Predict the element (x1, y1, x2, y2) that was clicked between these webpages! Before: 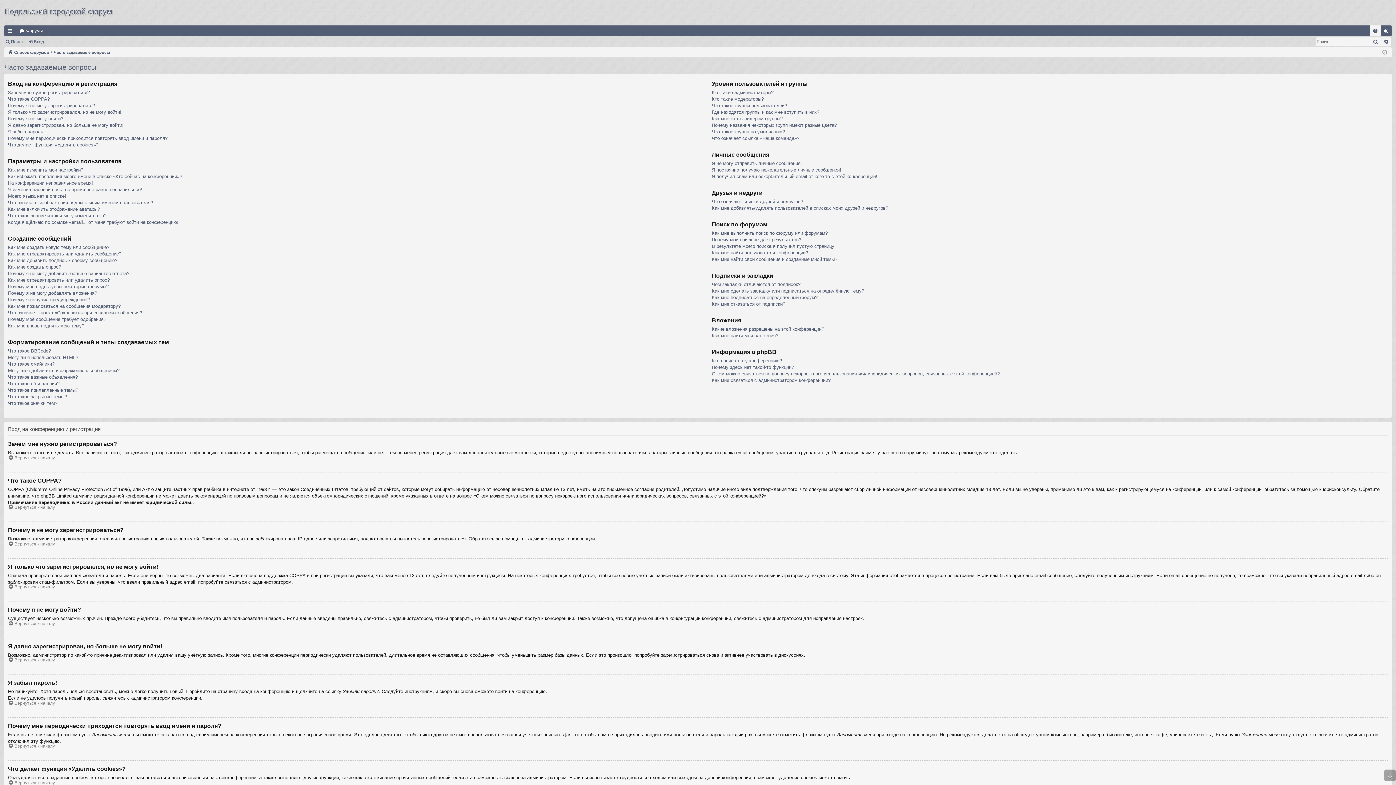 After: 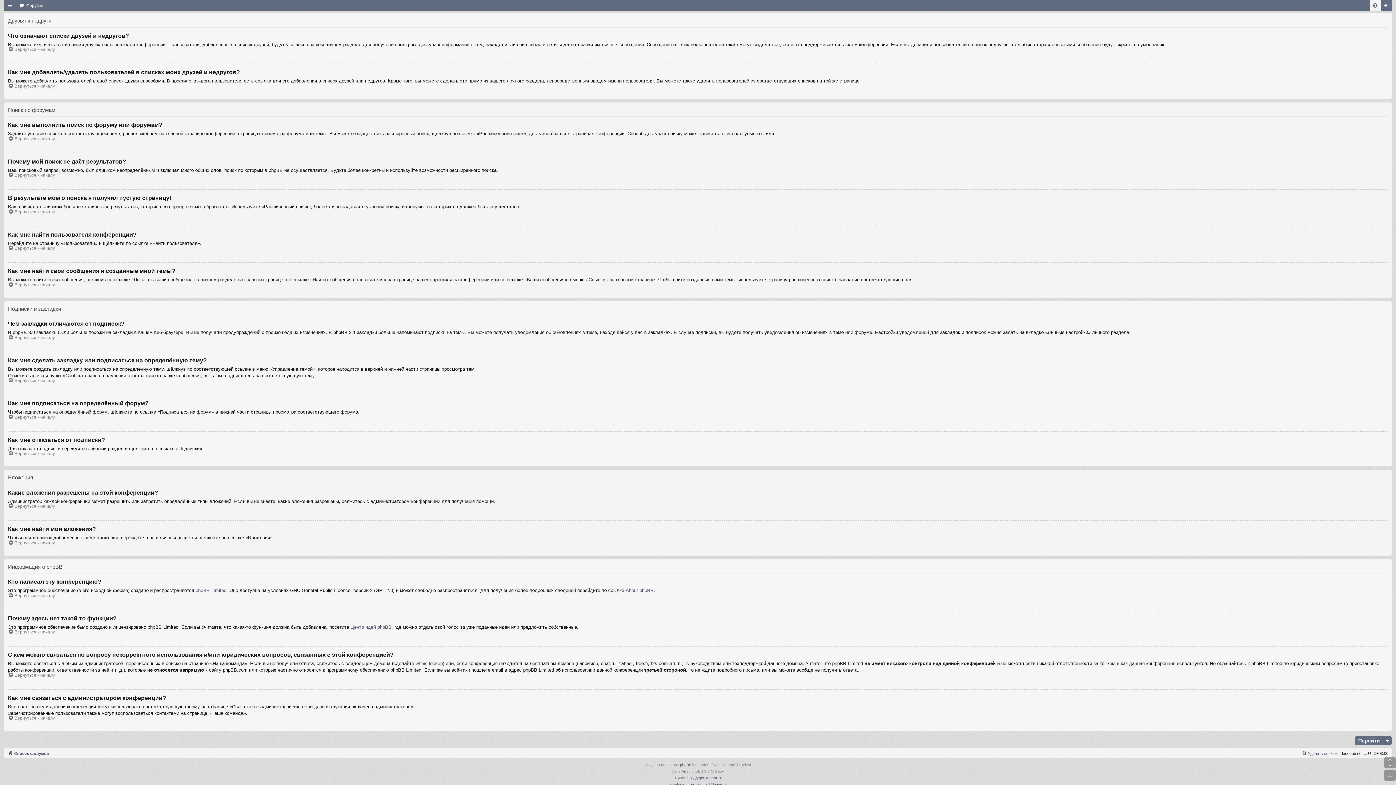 Action: bbox: (711, 243, 835, 249) label: В результате моего поиска я получил пустую страницу!